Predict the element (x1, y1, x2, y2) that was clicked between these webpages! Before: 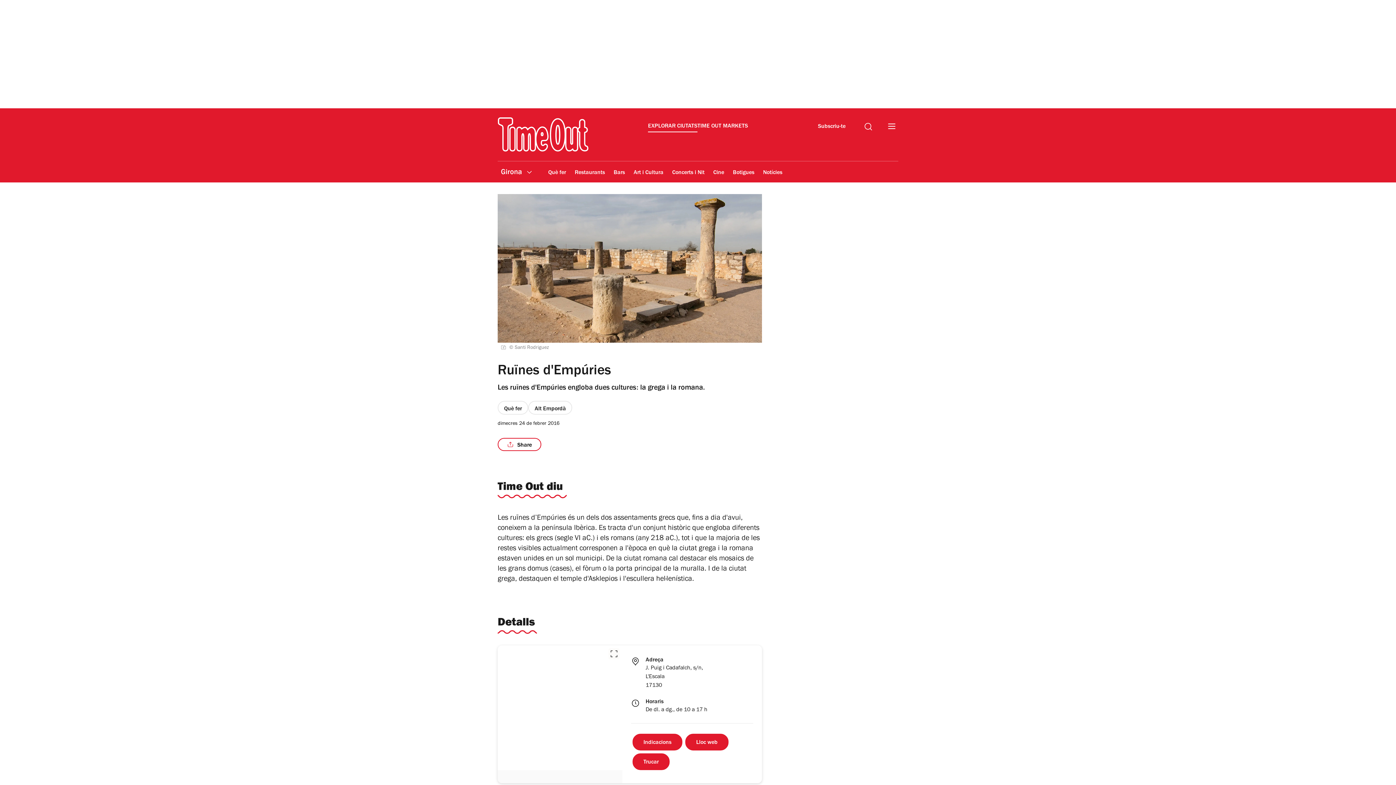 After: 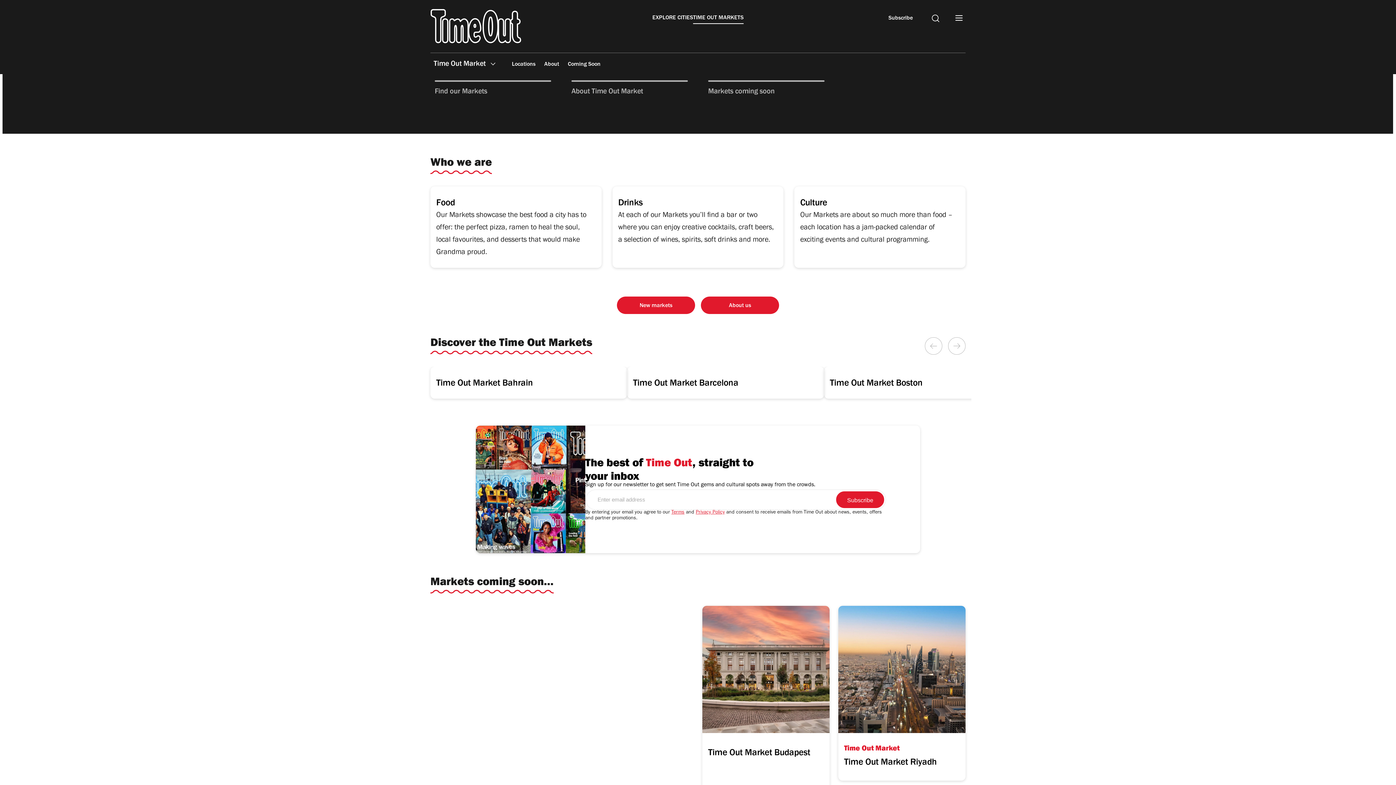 Action: bbox: (697, 122, 748, 132) label: TIME OUT MARKETS